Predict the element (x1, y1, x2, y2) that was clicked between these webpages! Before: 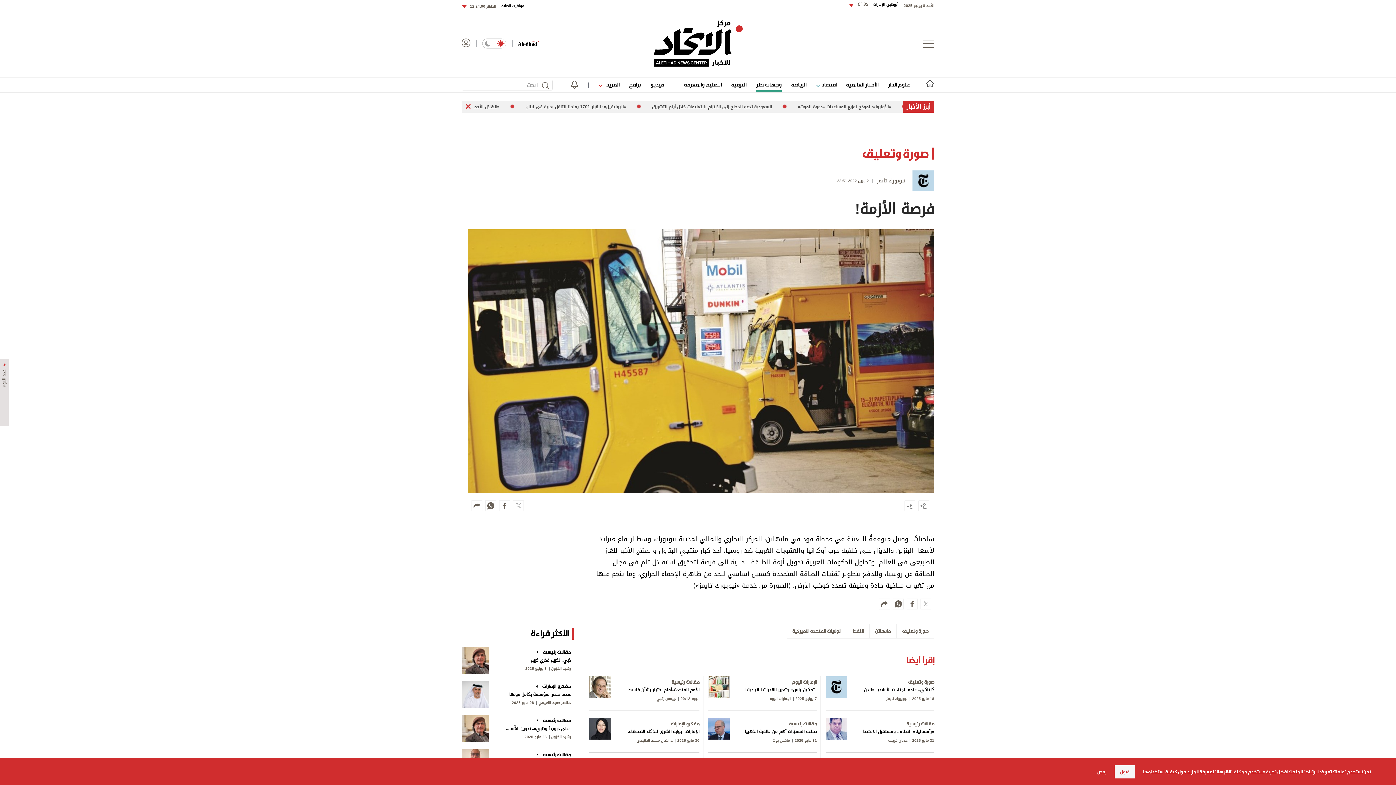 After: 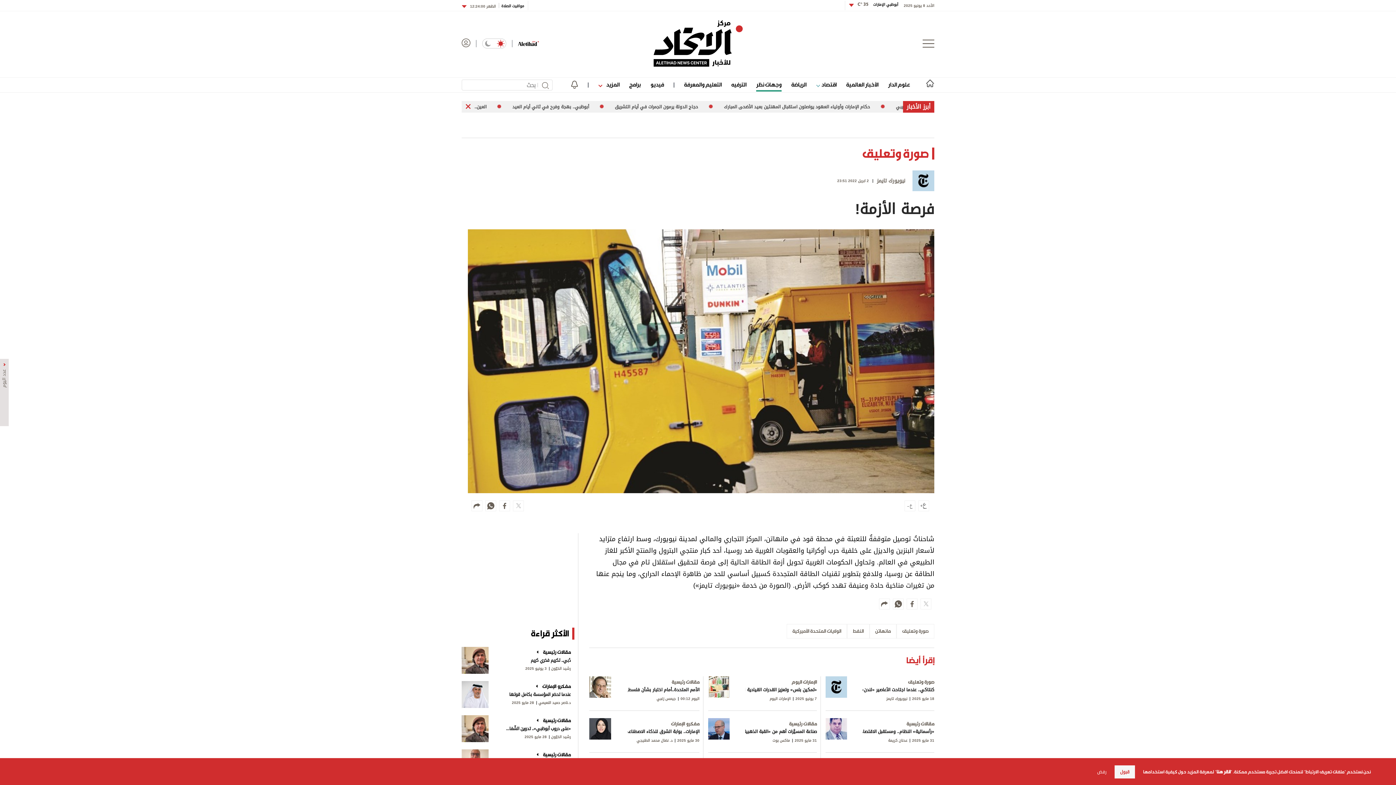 Action: bbox: (513, 500, 524, 511)